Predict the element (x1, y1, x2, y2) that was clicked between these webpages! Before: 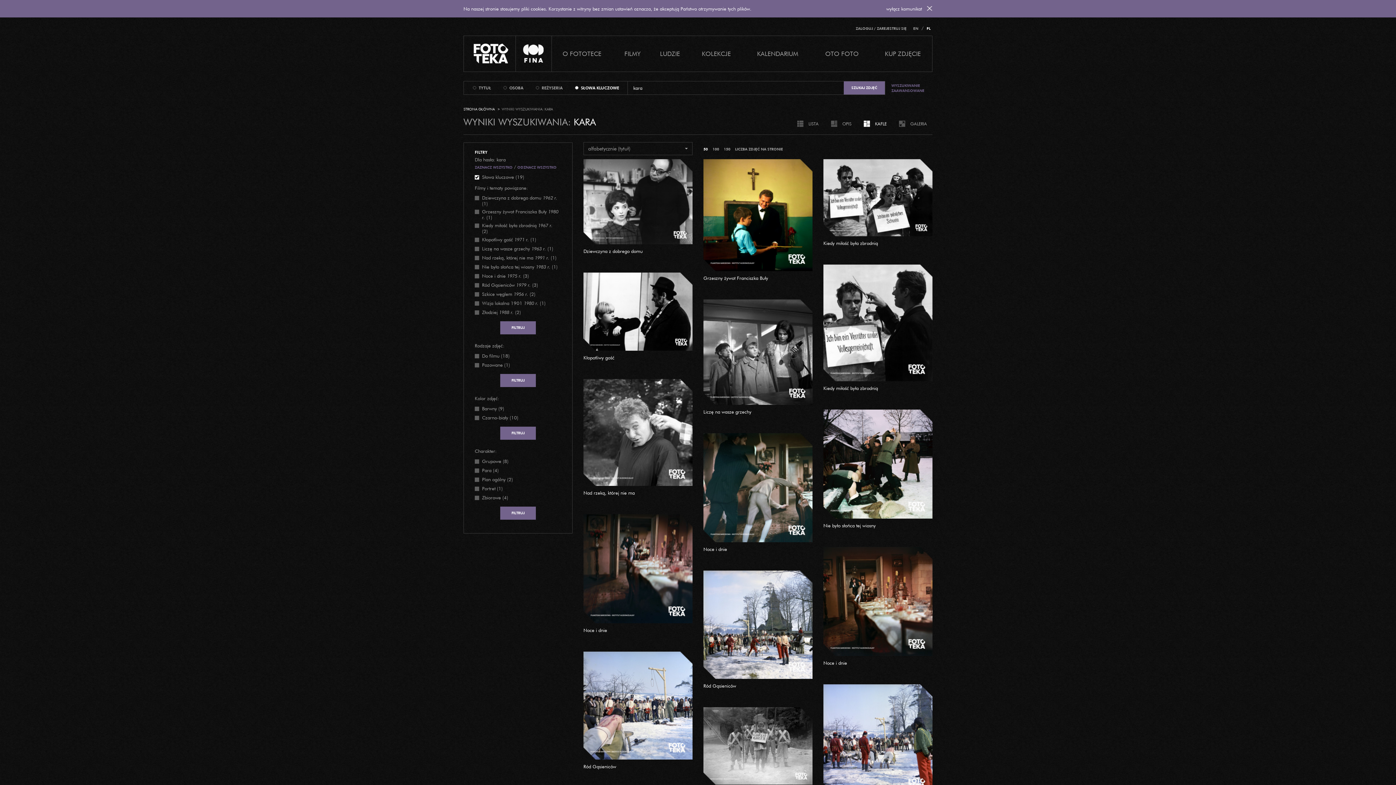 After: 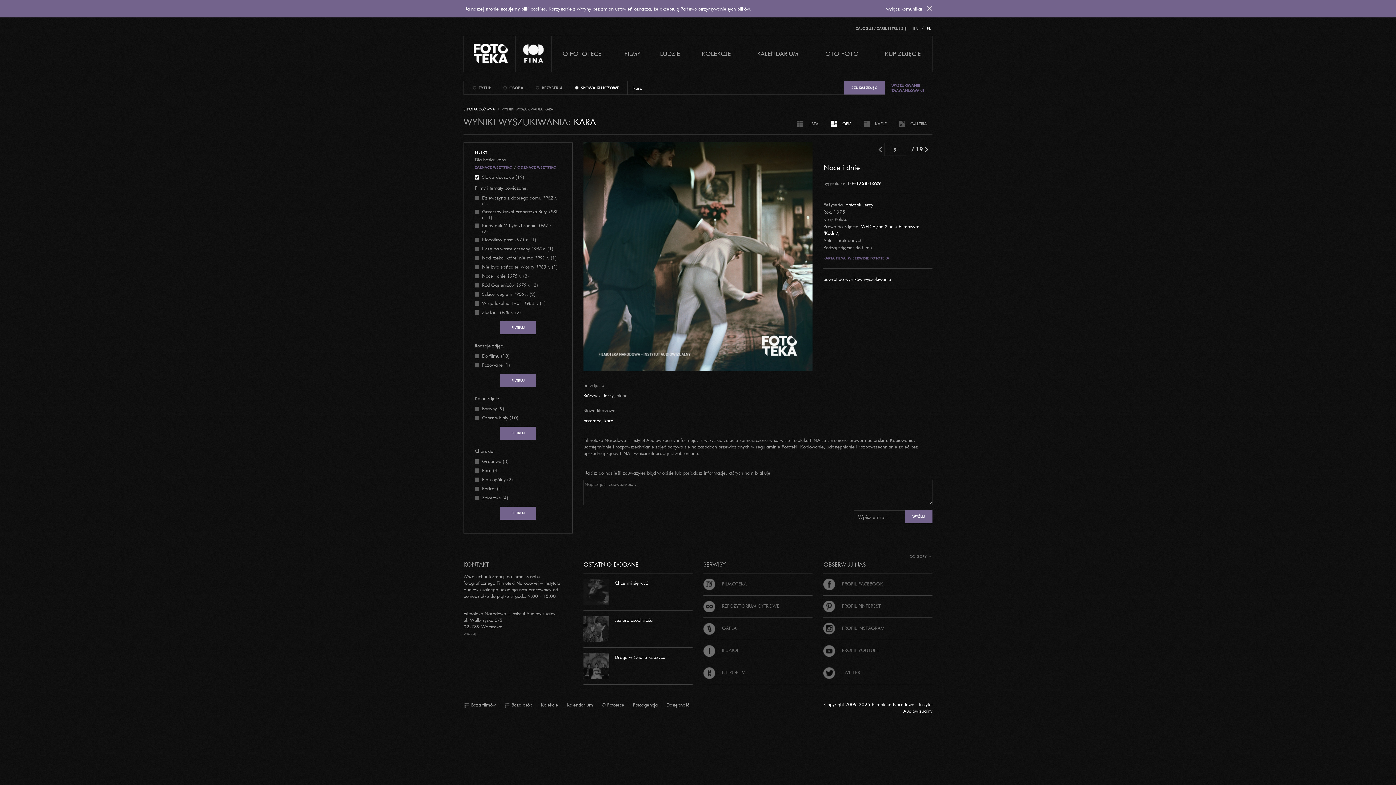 Action: label: Noce i dnie bbox: (703, 525, 727, 531)